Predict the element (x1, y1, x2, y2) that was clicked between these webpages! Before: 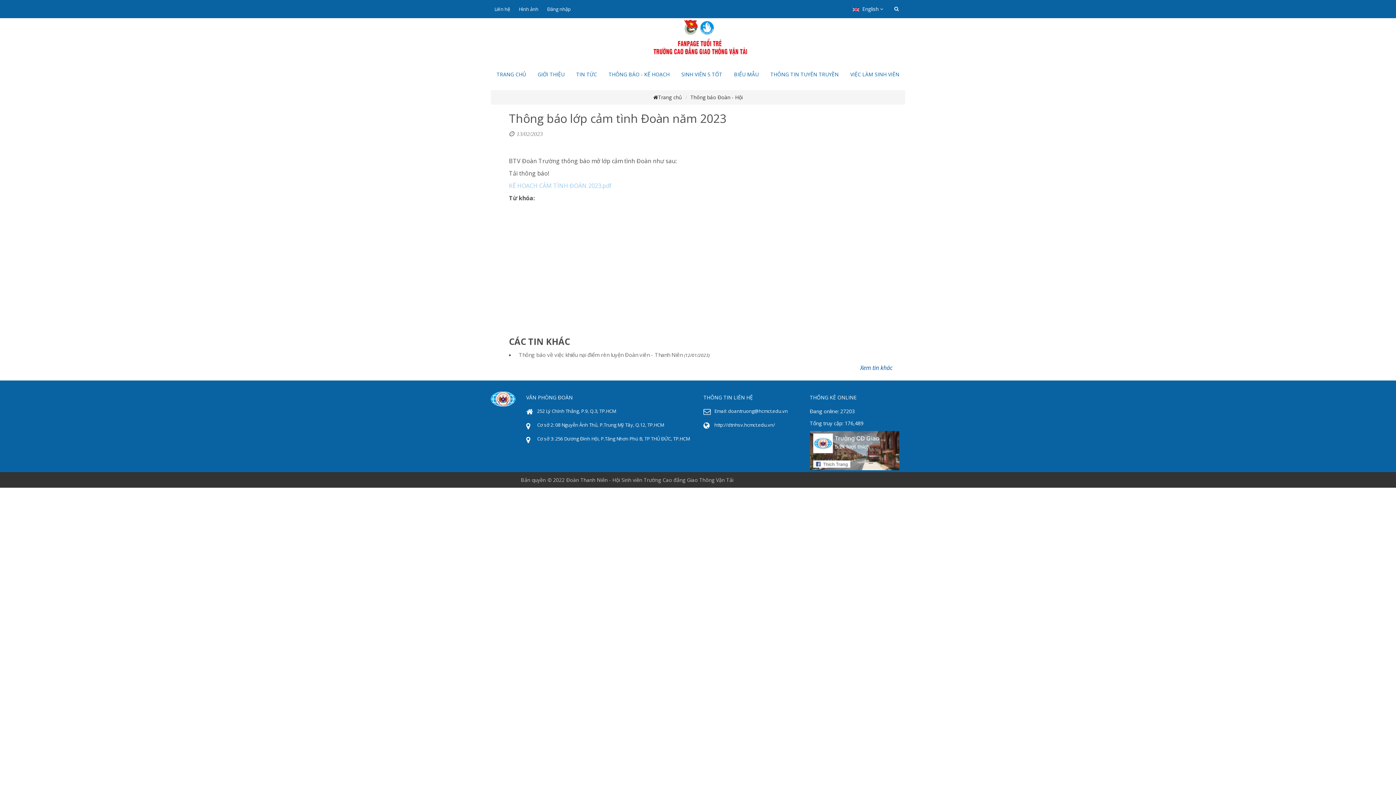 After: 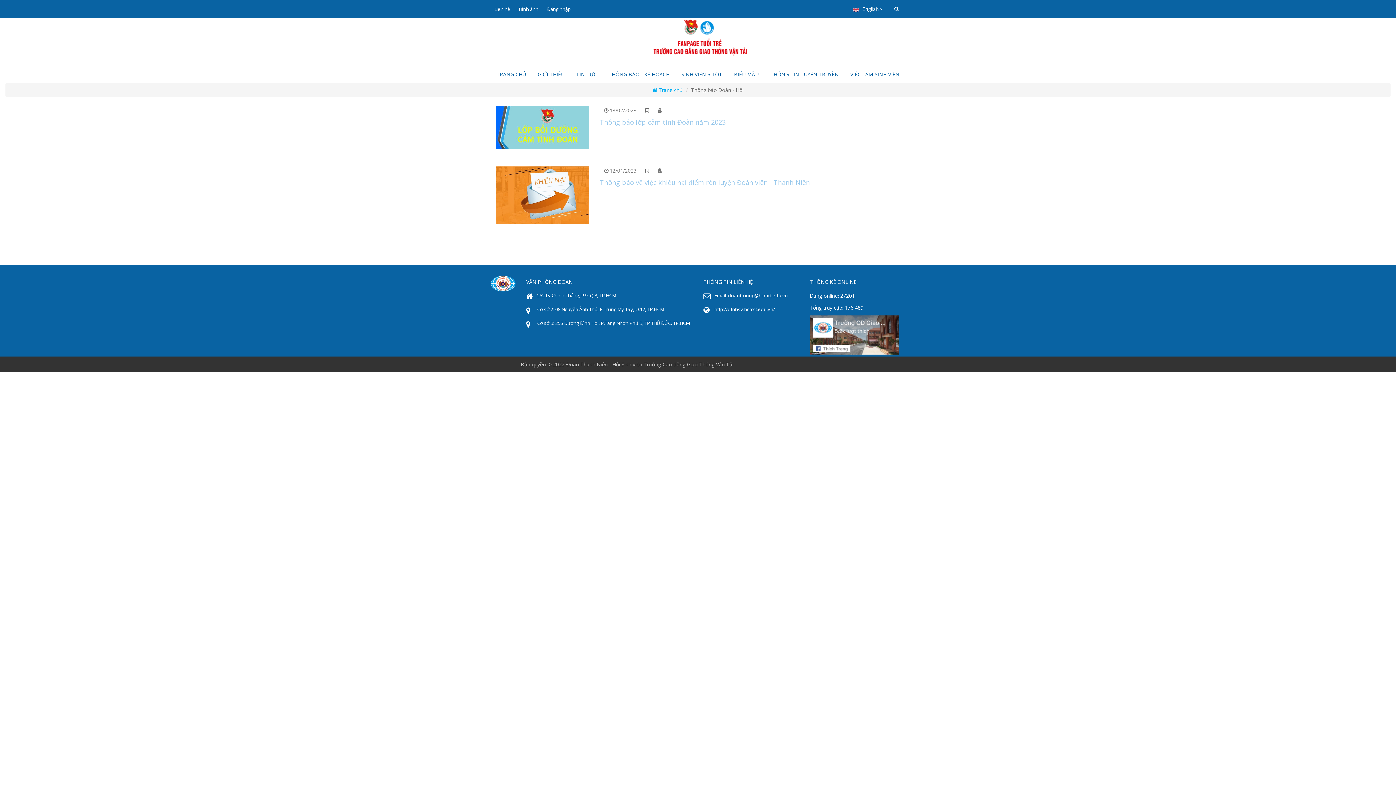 Action: bbox: (860, 363, 892, 372) label: Xem tin khác